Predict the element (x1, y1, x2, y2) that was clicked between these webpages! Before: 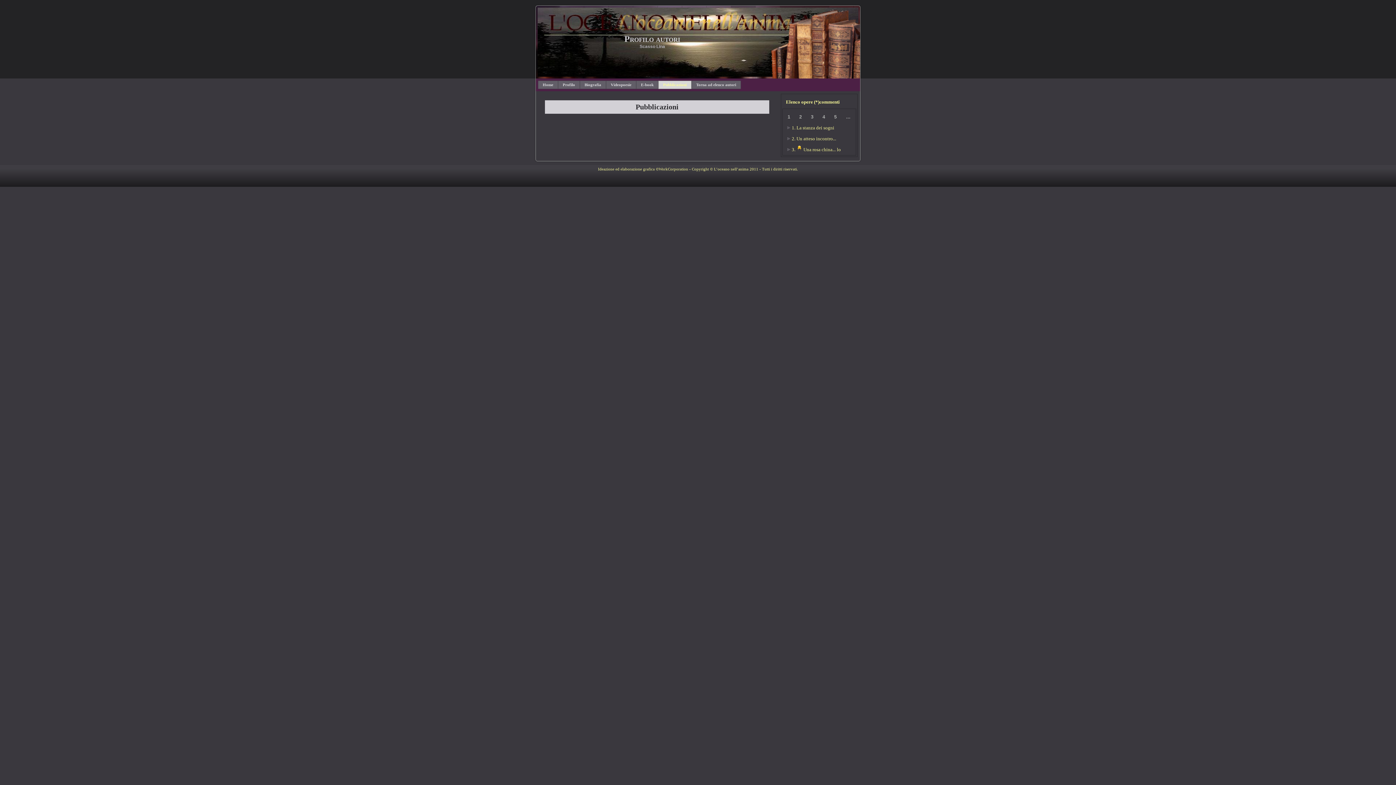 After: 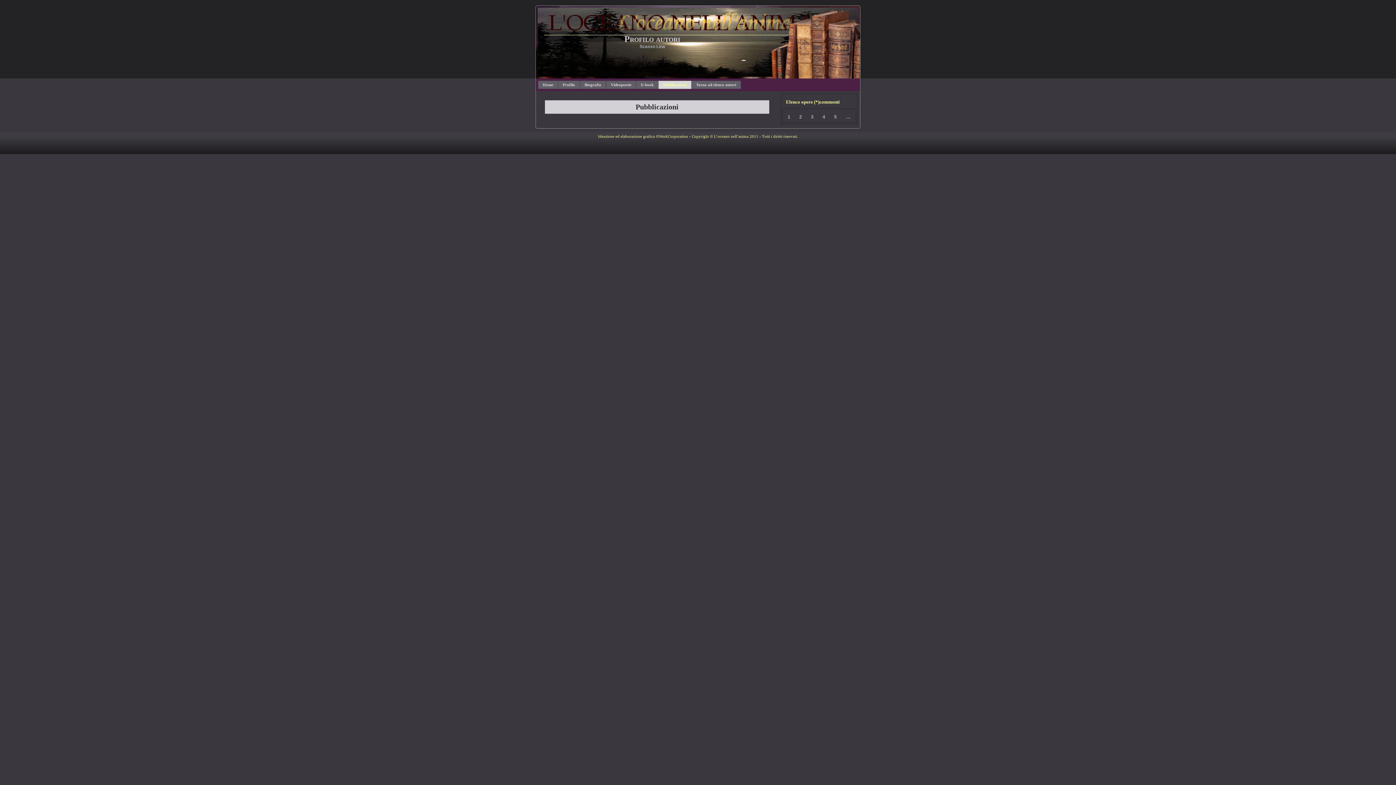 Action: bbox: (810, 110, 813, 121) label: 3